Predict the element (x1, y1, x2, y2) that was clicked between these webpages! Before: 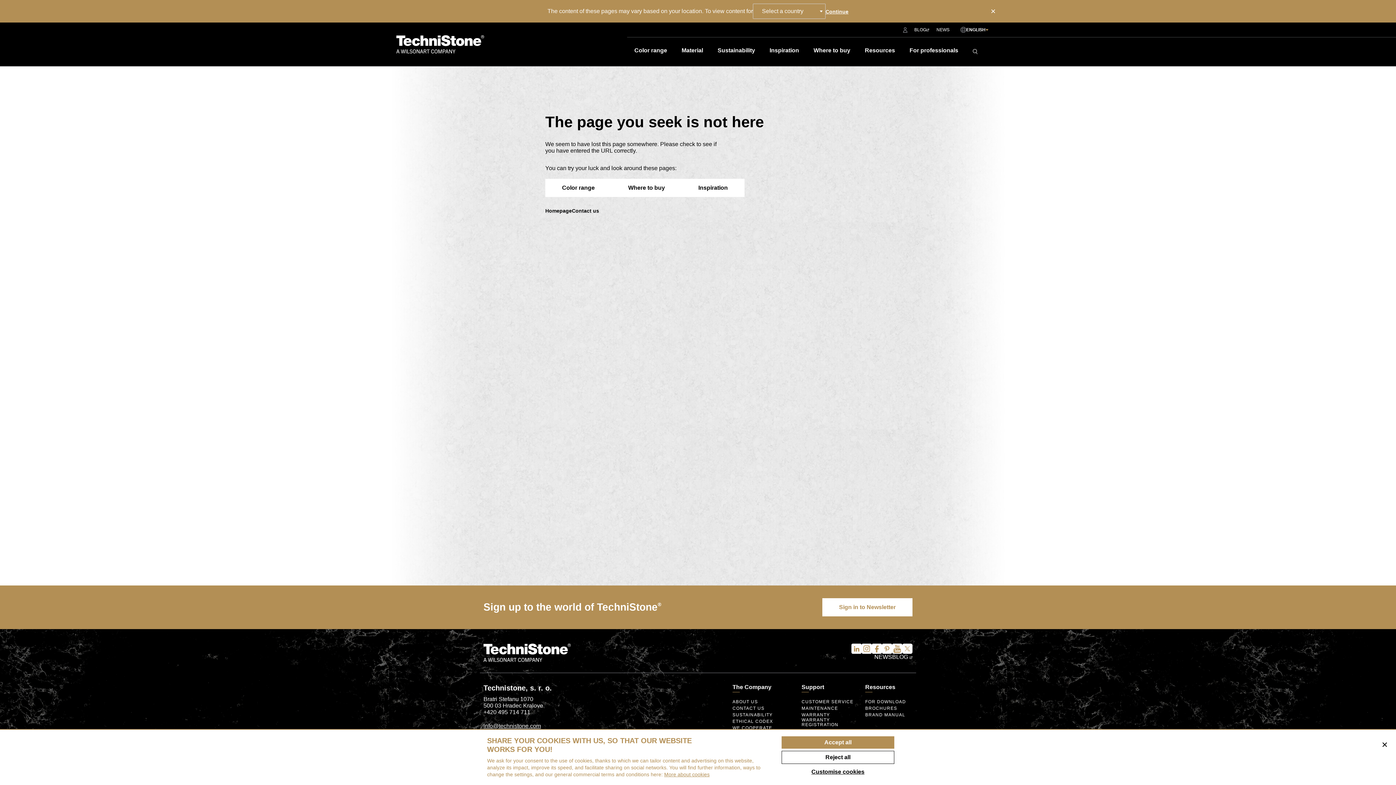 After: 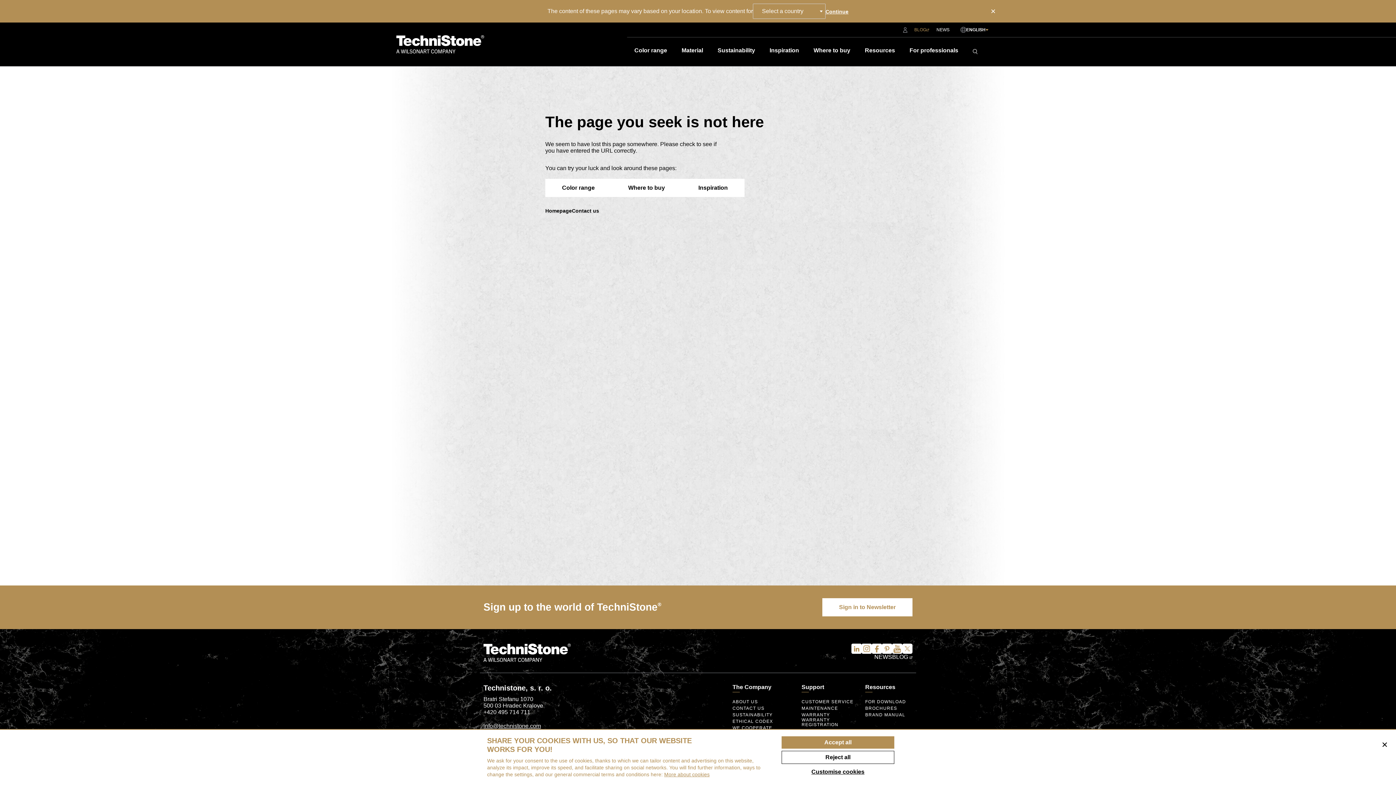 Action: bbox: (914, 25, 929, 34) label: BLOG